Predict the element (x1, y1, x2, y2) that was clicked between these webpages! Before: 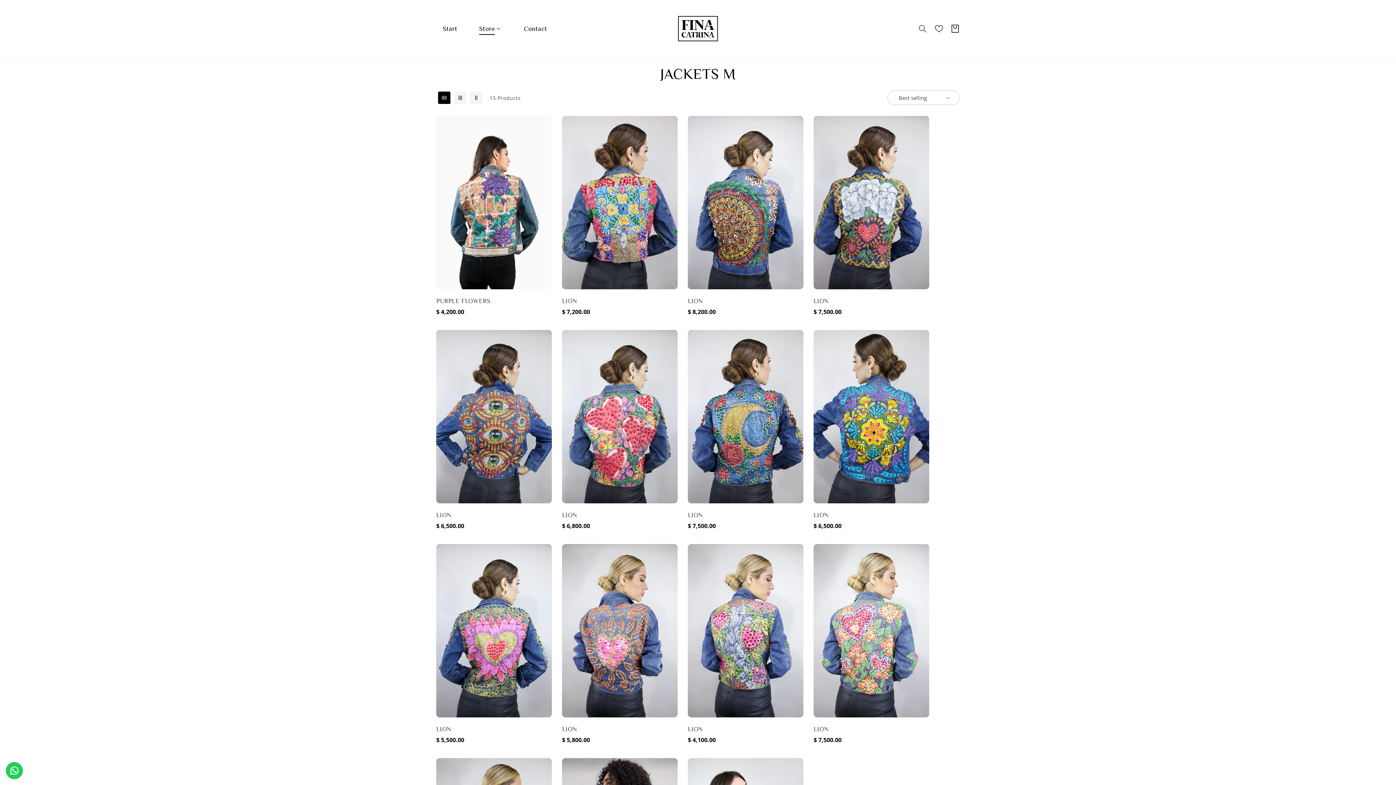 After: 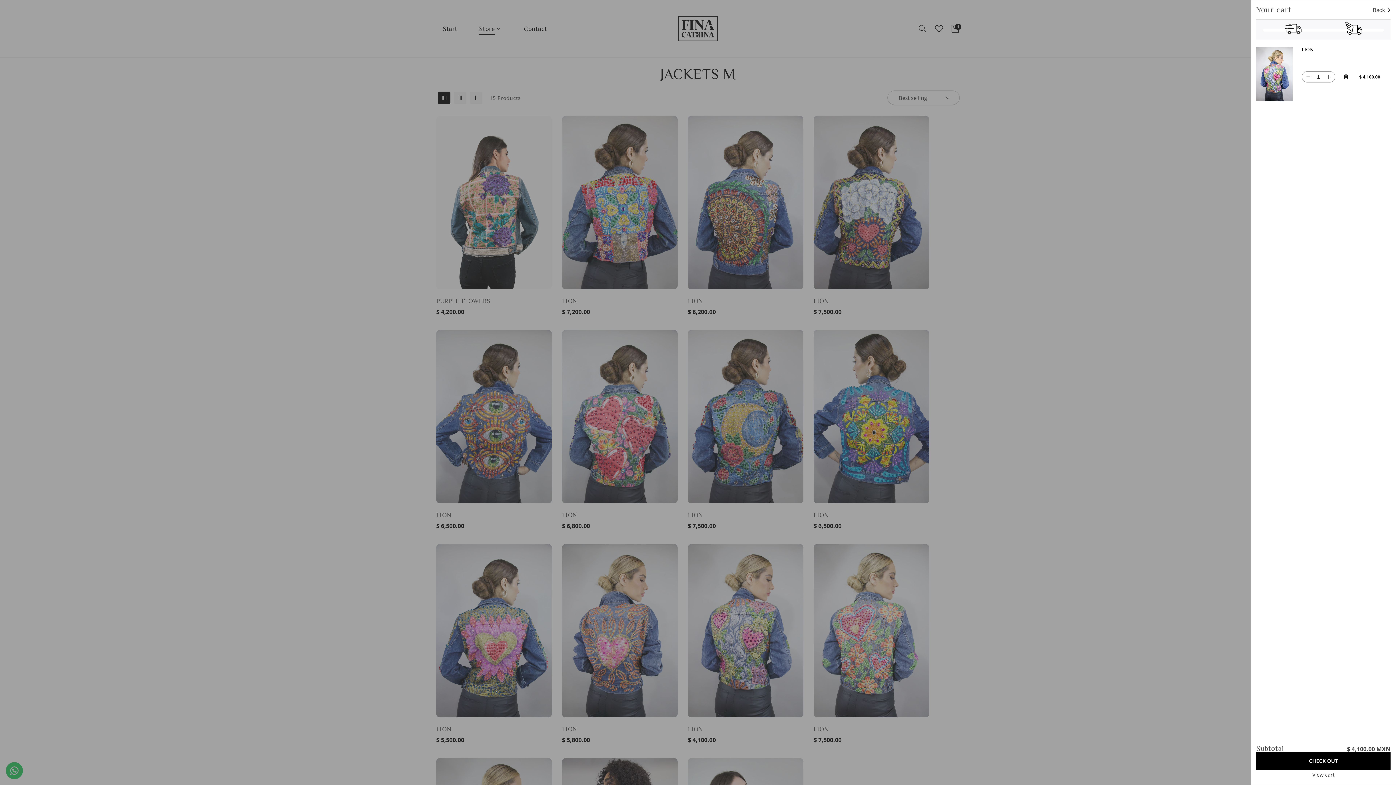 Action: label: ADD TO CART bbox: (789, 579, 803, 593)